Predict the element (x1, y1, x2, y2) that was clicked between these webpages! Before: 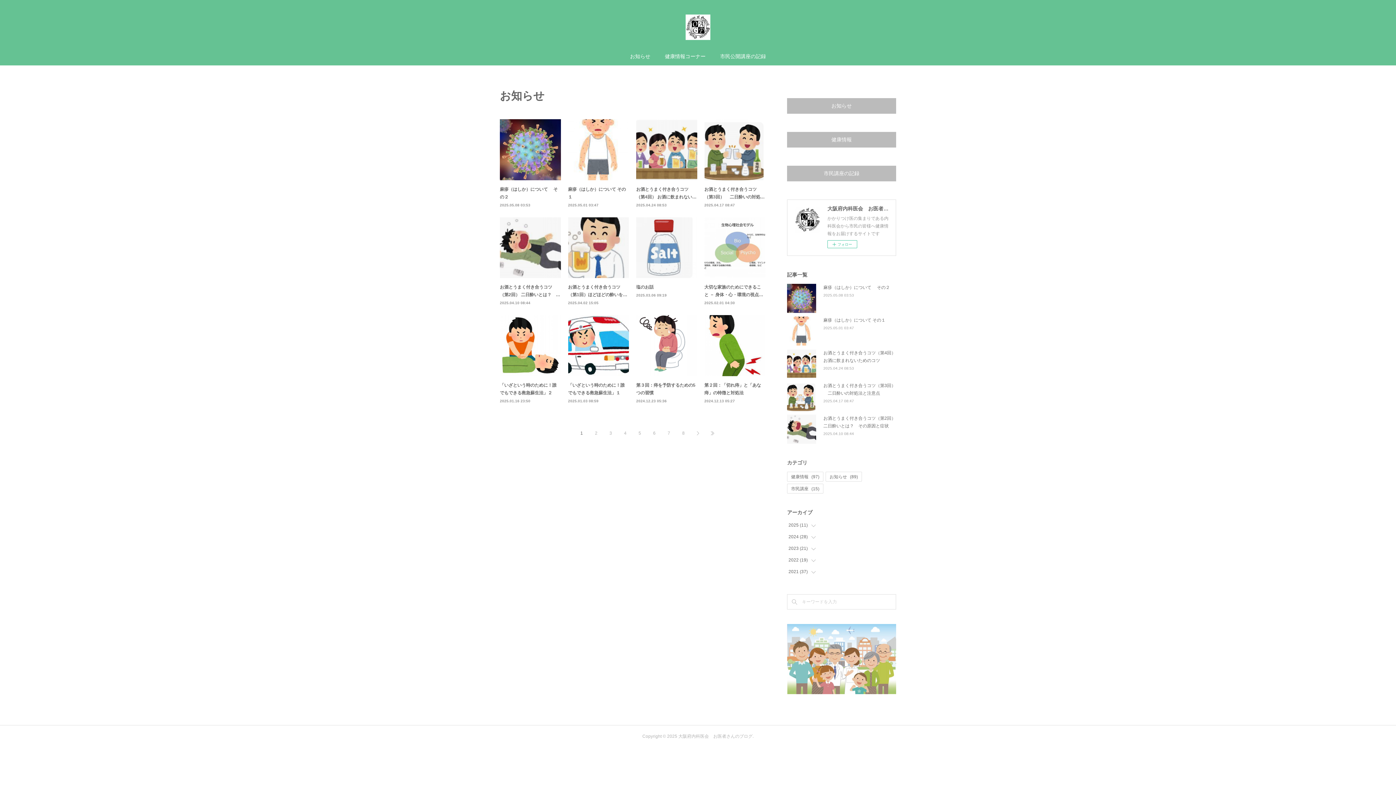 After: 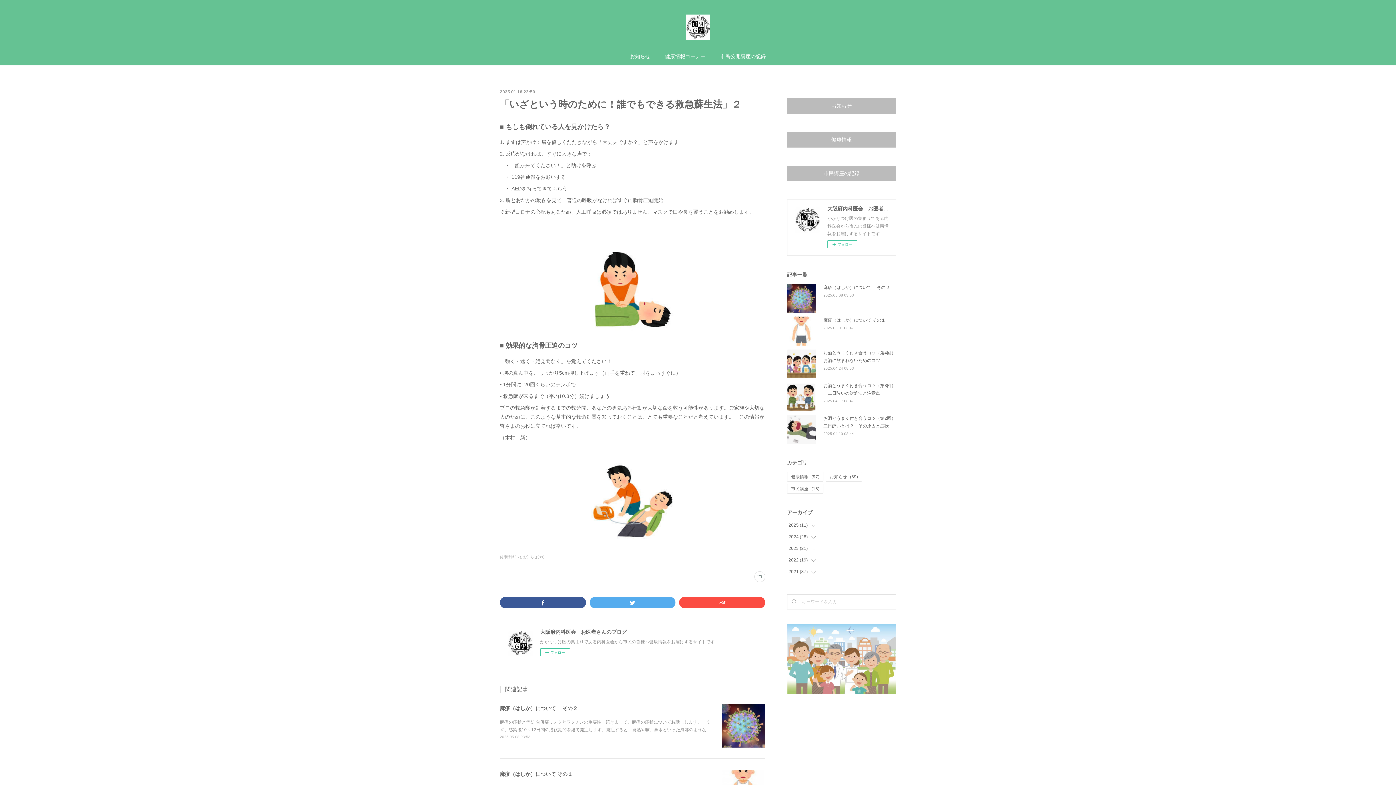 Action: label: 2025.01.16 23:50 bbox: (500, 399, 530, 403)